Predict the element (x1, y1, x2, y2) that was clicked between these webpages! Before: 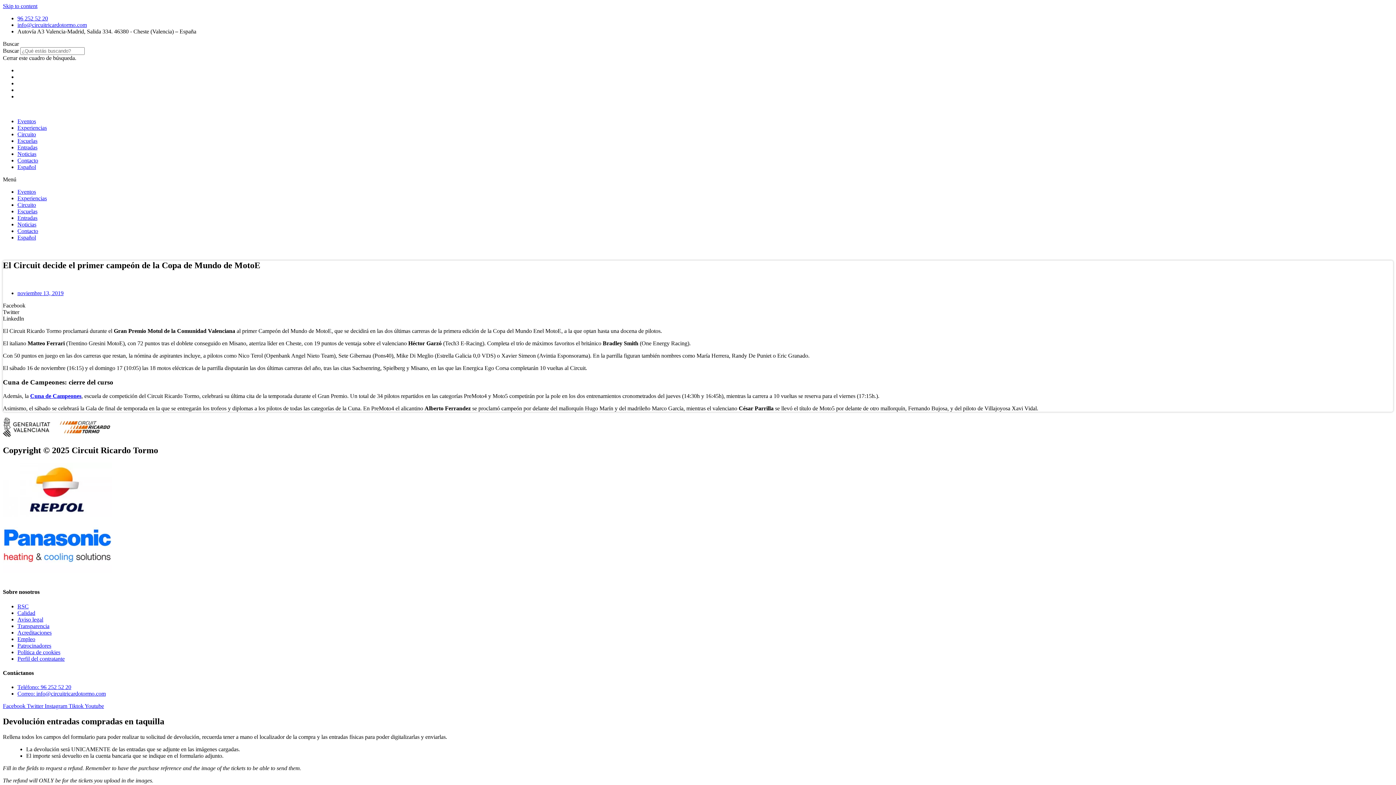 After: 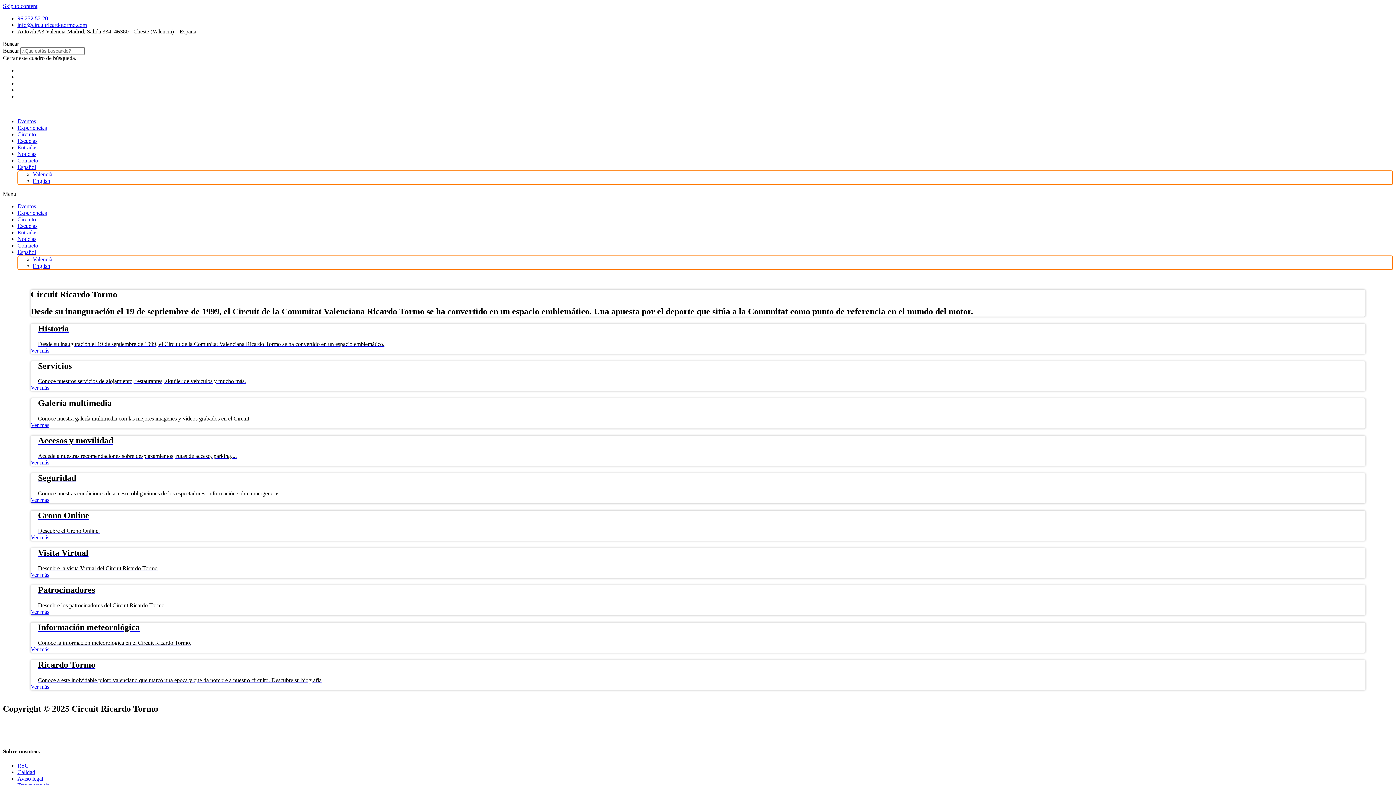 Action: label: Circuito bbox: (17, 201, 36, 208)